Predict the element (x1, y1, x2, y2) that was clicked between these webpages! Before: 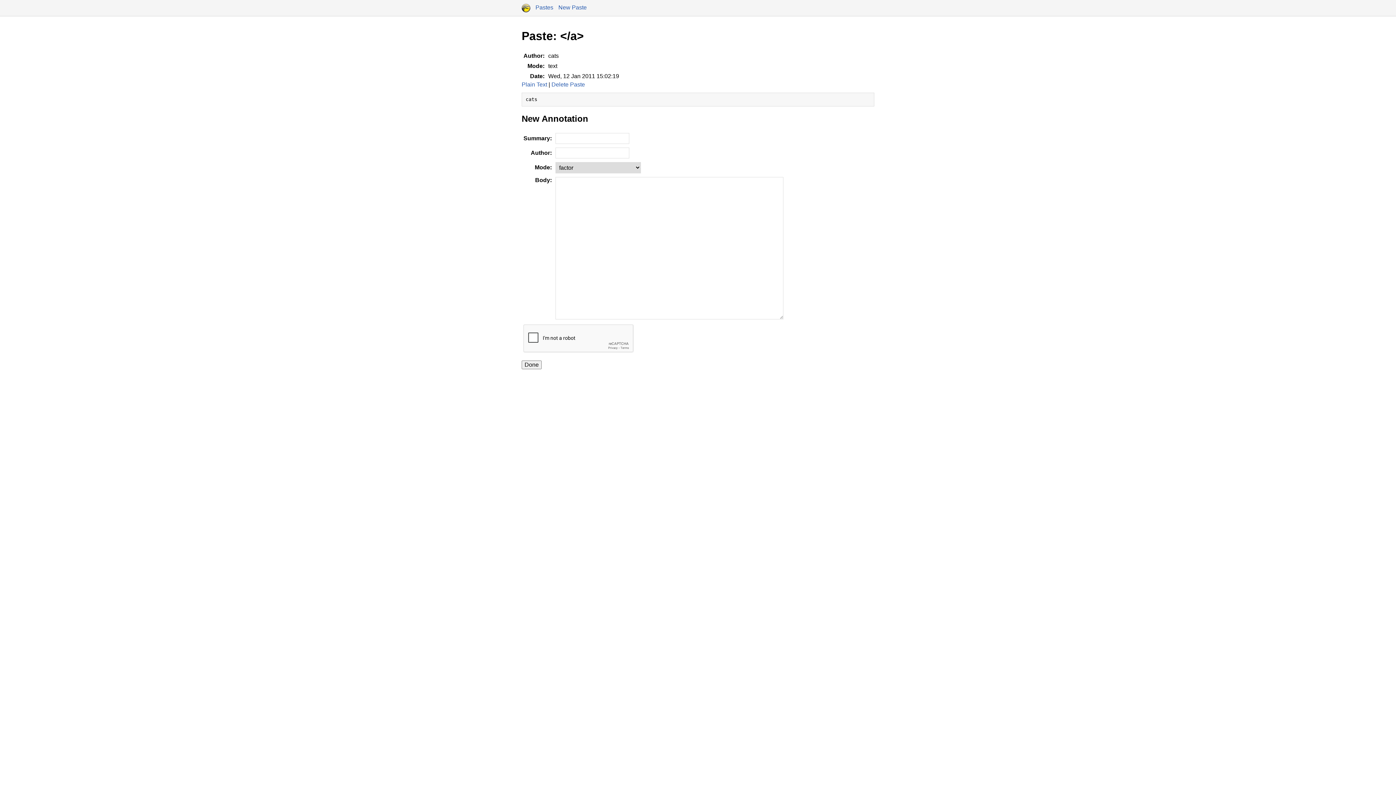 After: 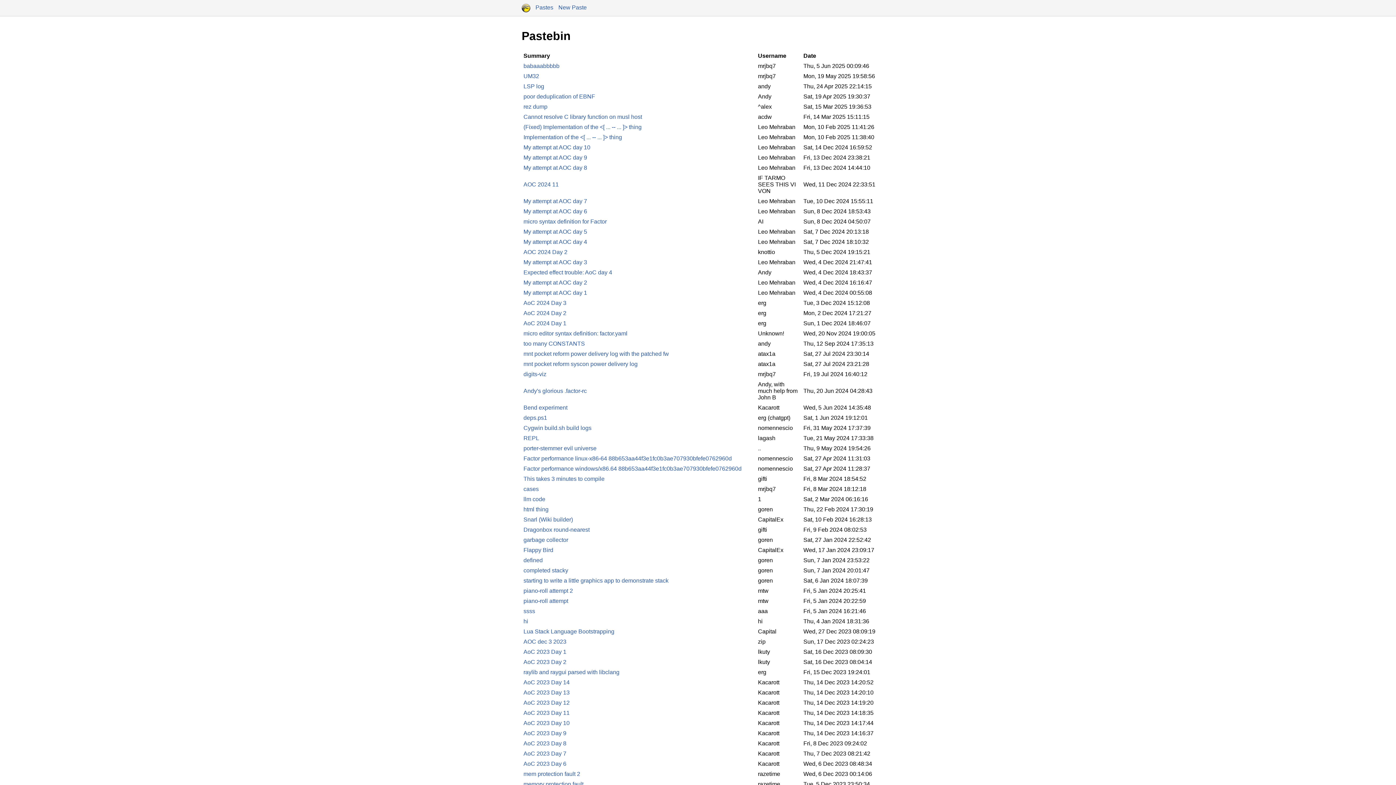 Action: bbox: (535, 4, 553, 10) label: Pastes